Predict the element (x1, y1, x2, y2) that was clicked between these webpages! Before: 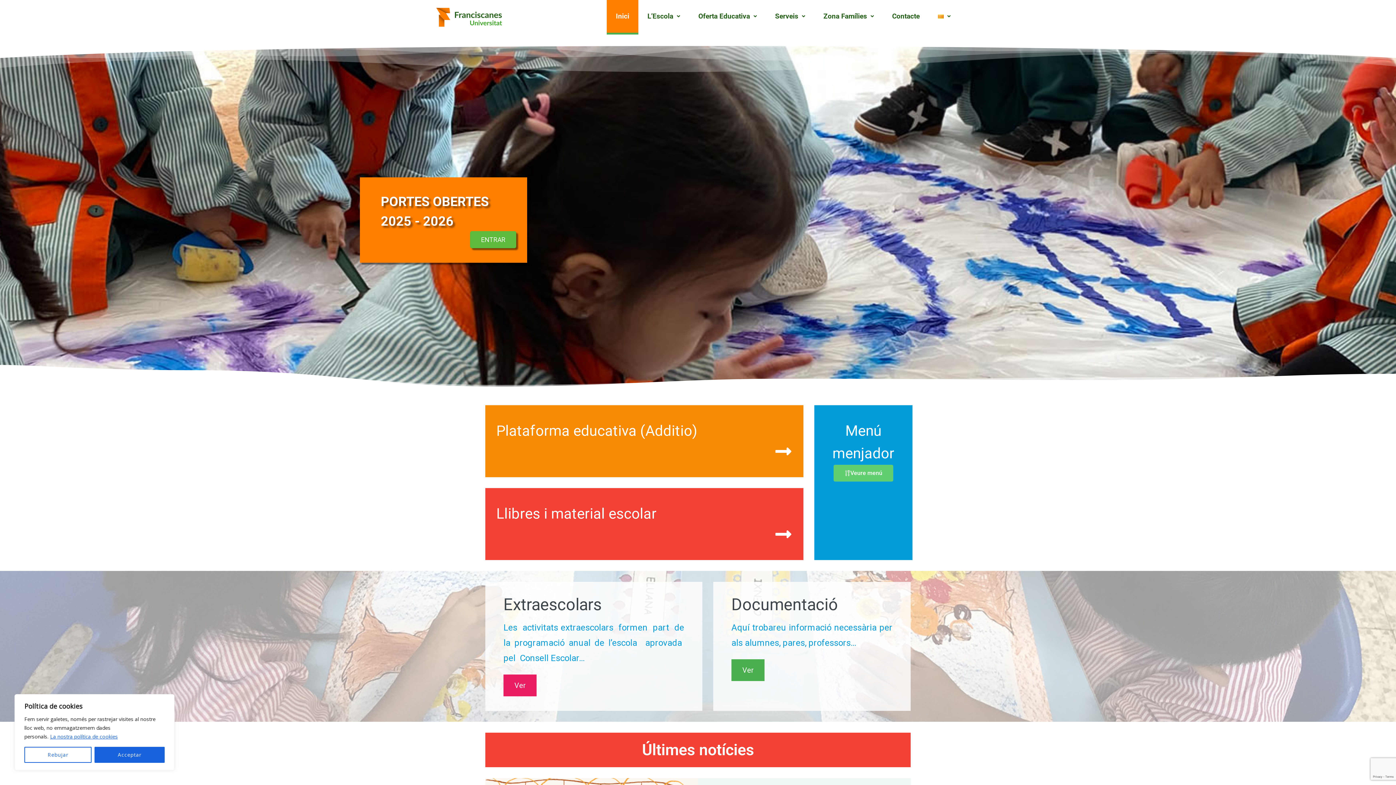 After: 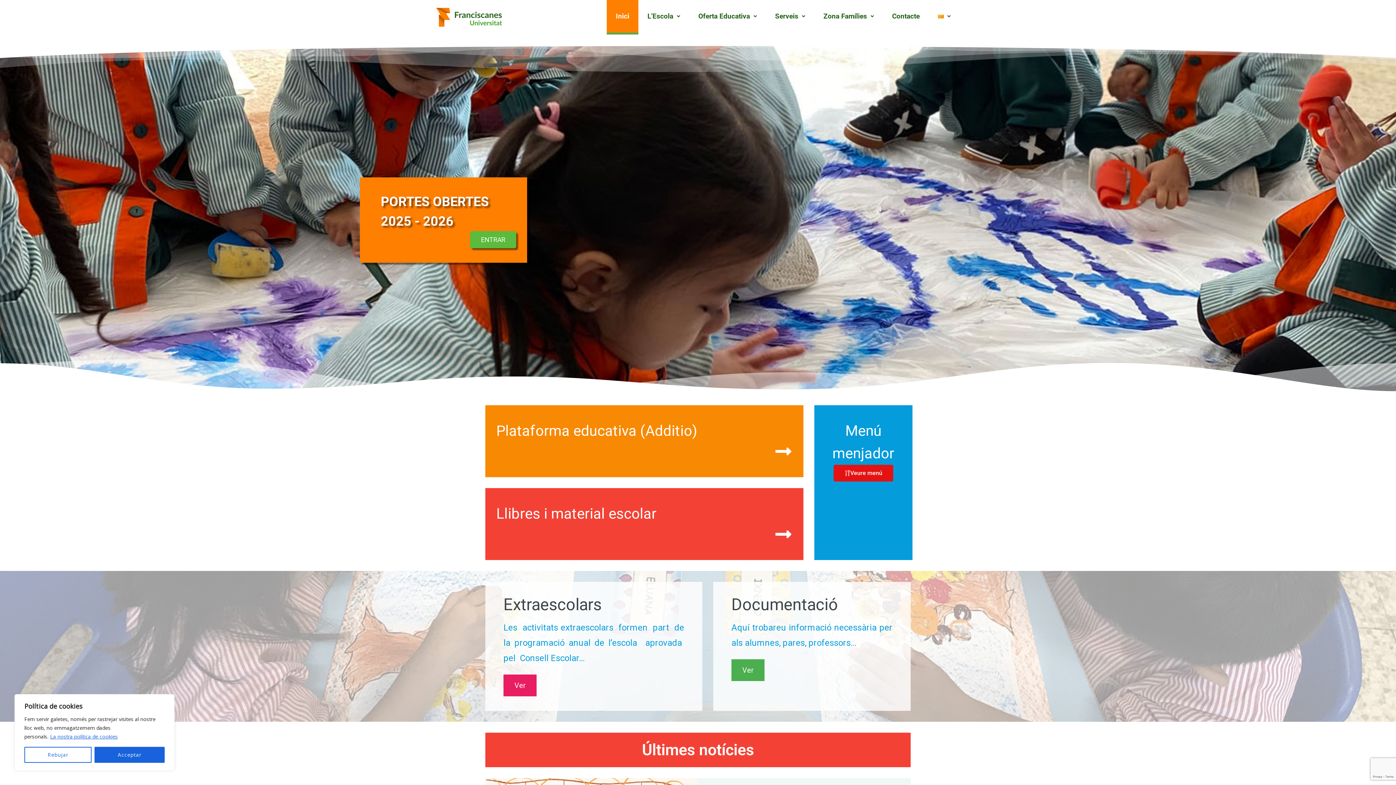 Action: label: Veure menú bbox: (833, 465, 893, 481)